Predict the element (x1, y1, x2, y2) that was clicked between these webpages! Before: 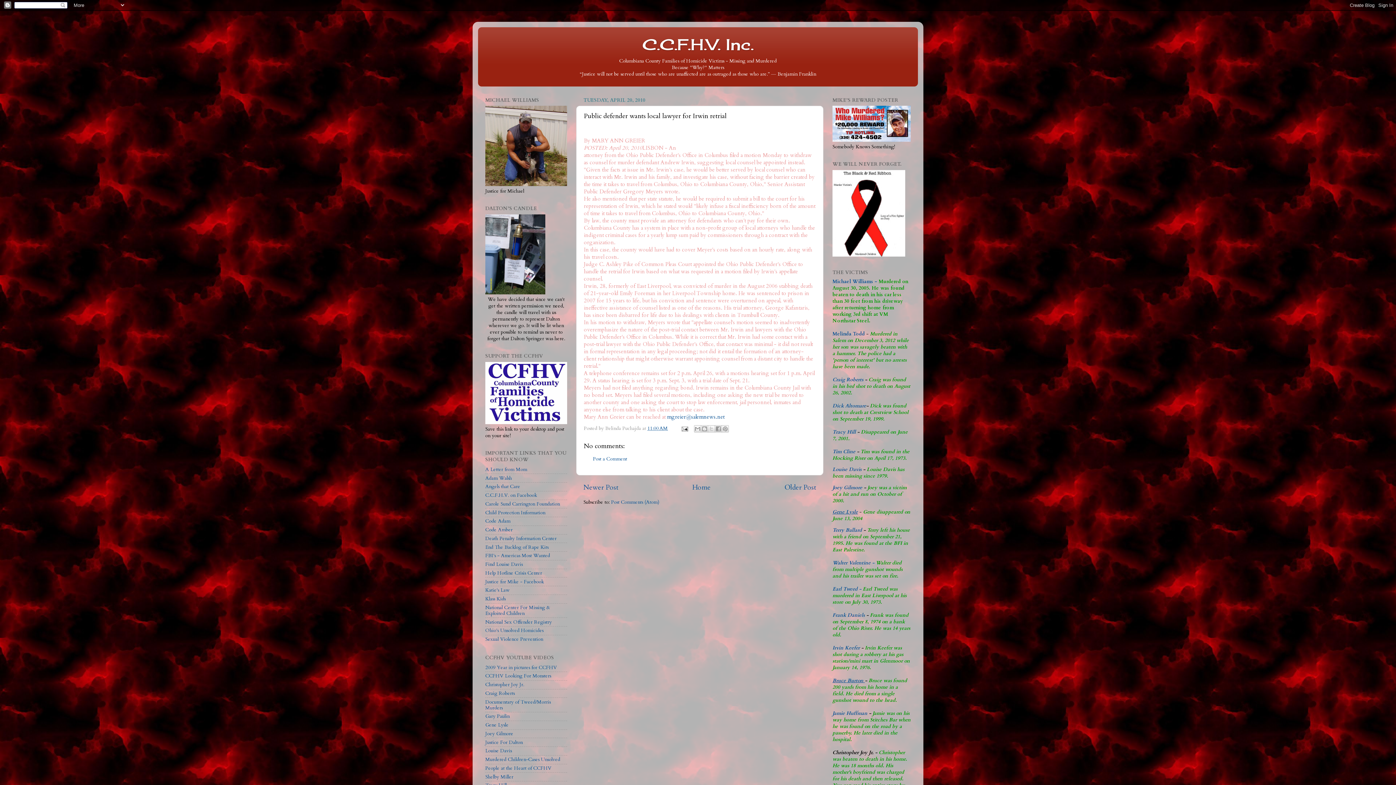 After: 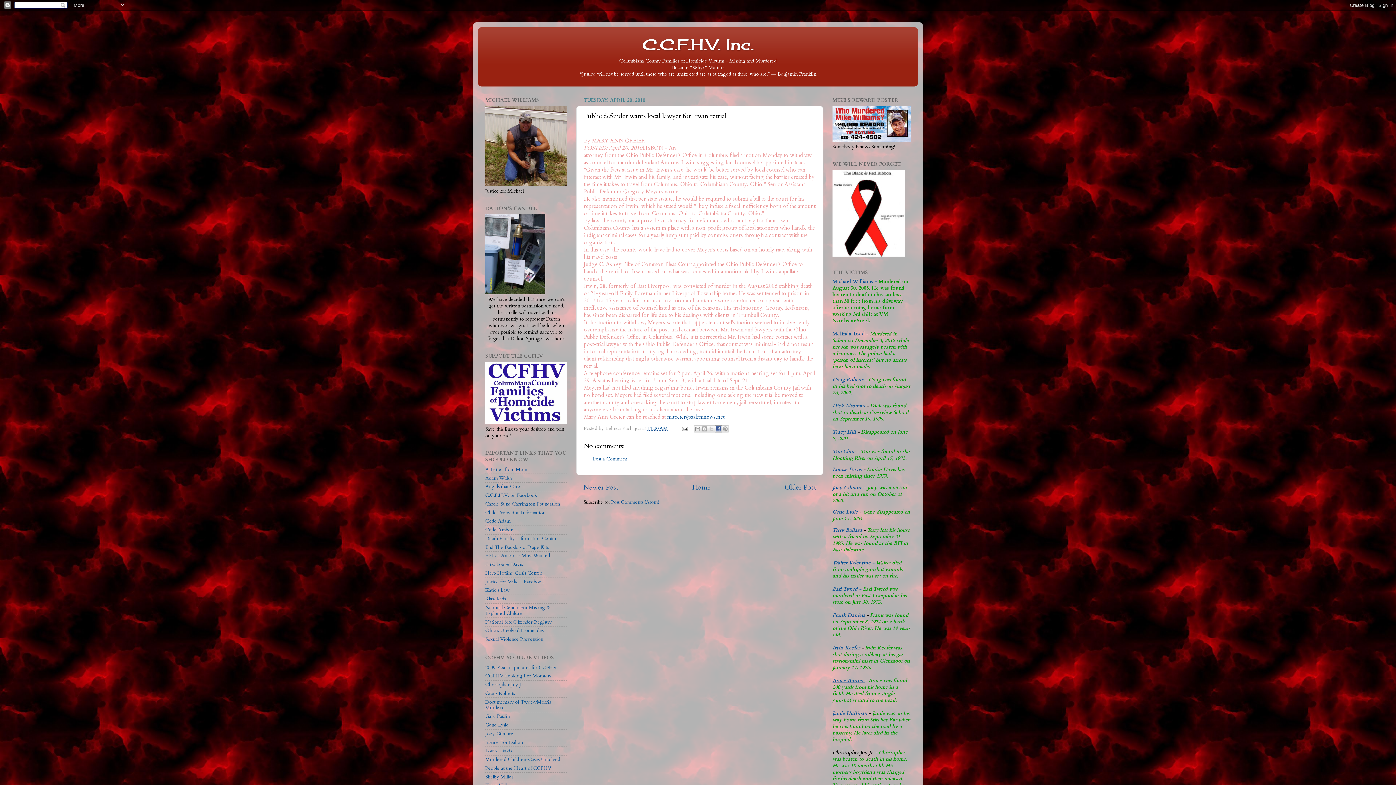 Action: label: Share to Facebook bbox: (715, 425, 722, 432)